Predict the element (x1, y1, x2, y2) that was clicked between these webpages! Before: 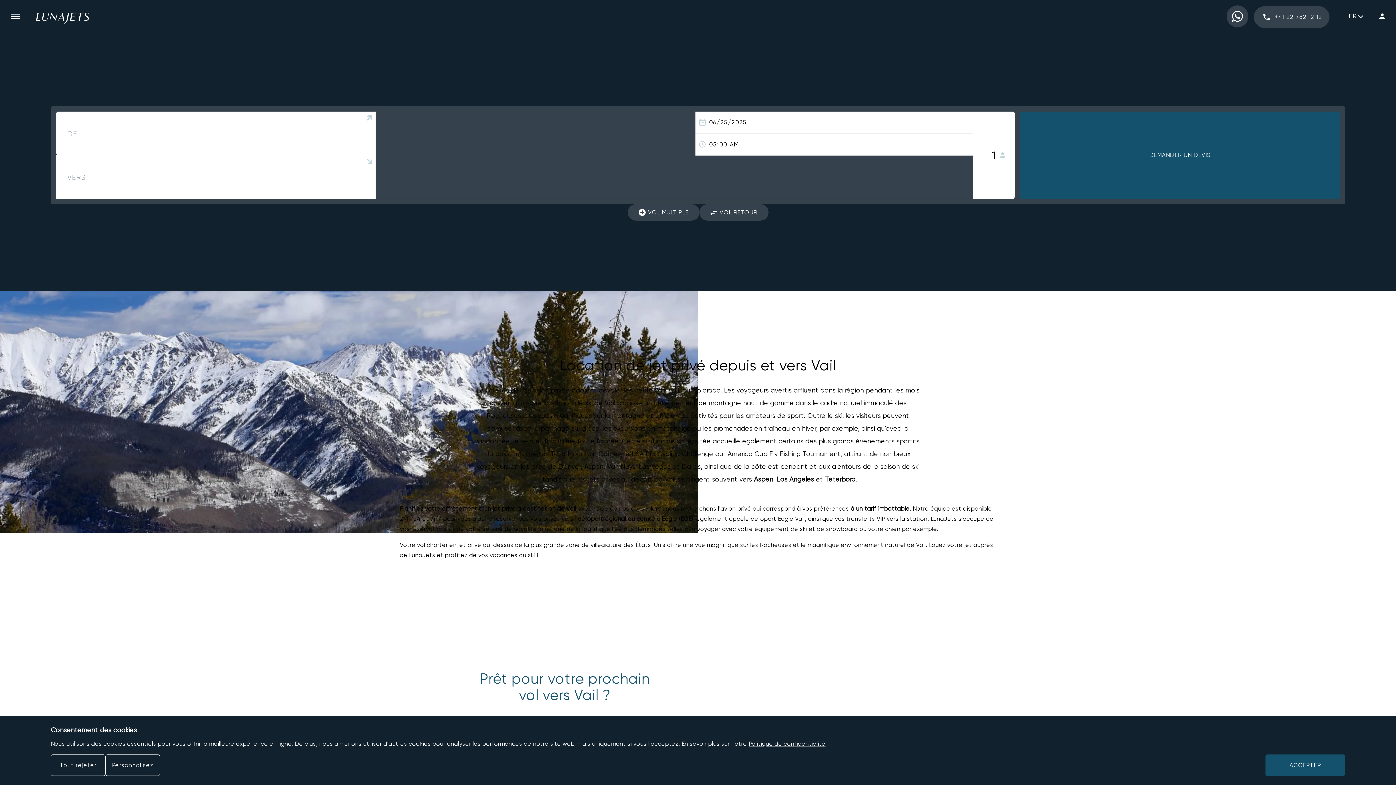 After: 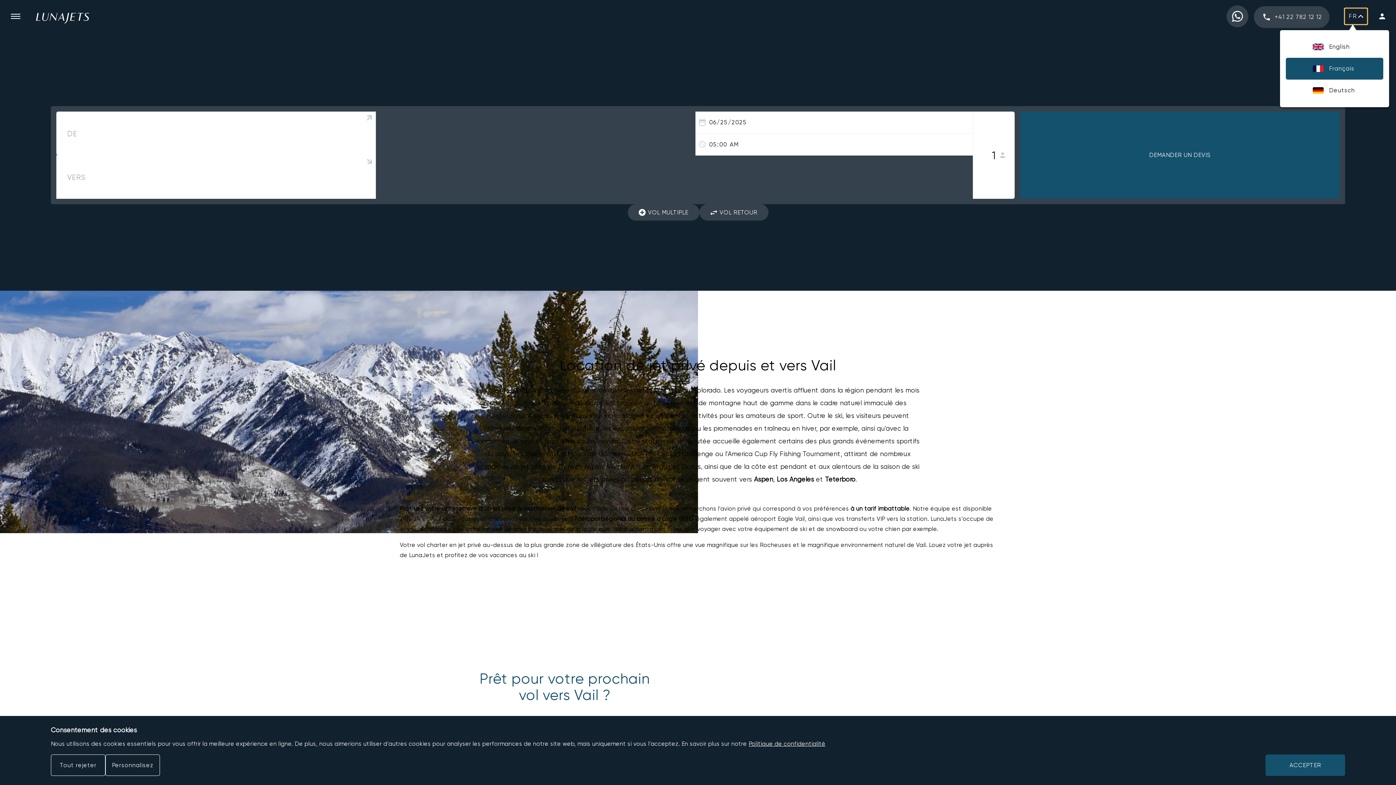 Action: label: FR bbox: (1345, 8, 1367, 24)